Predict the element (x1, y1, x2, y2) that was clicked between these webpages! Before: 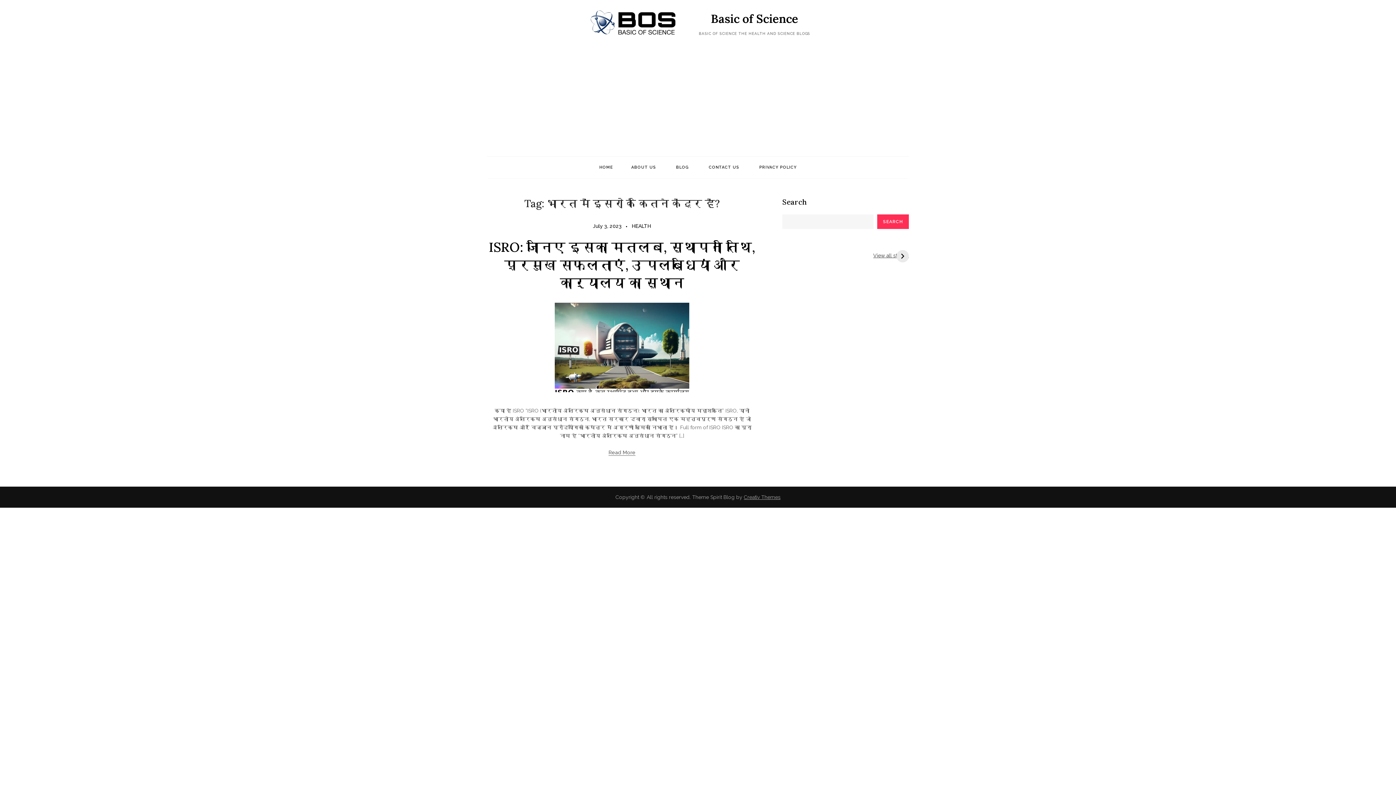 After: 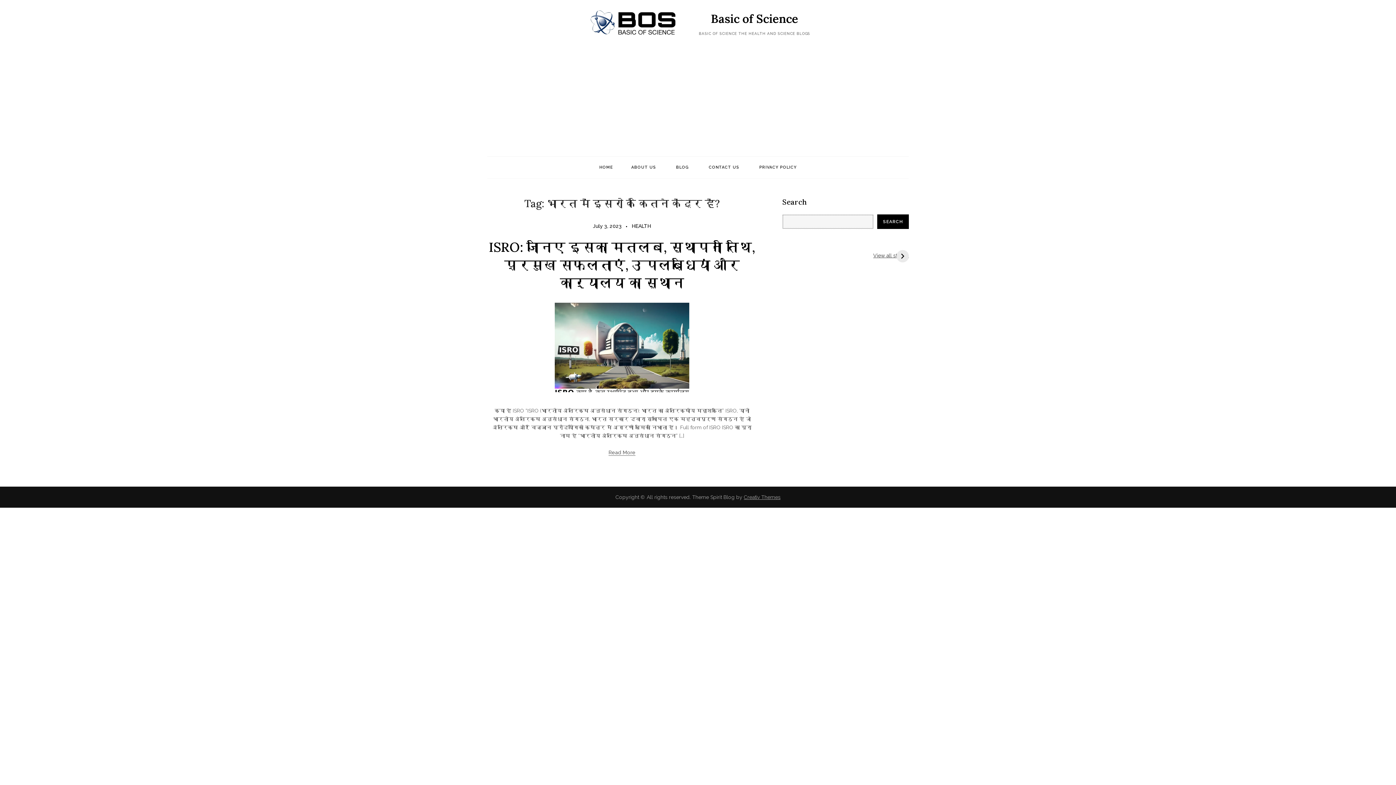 Action: bbox: (877, 214, 909, 229) label: Search